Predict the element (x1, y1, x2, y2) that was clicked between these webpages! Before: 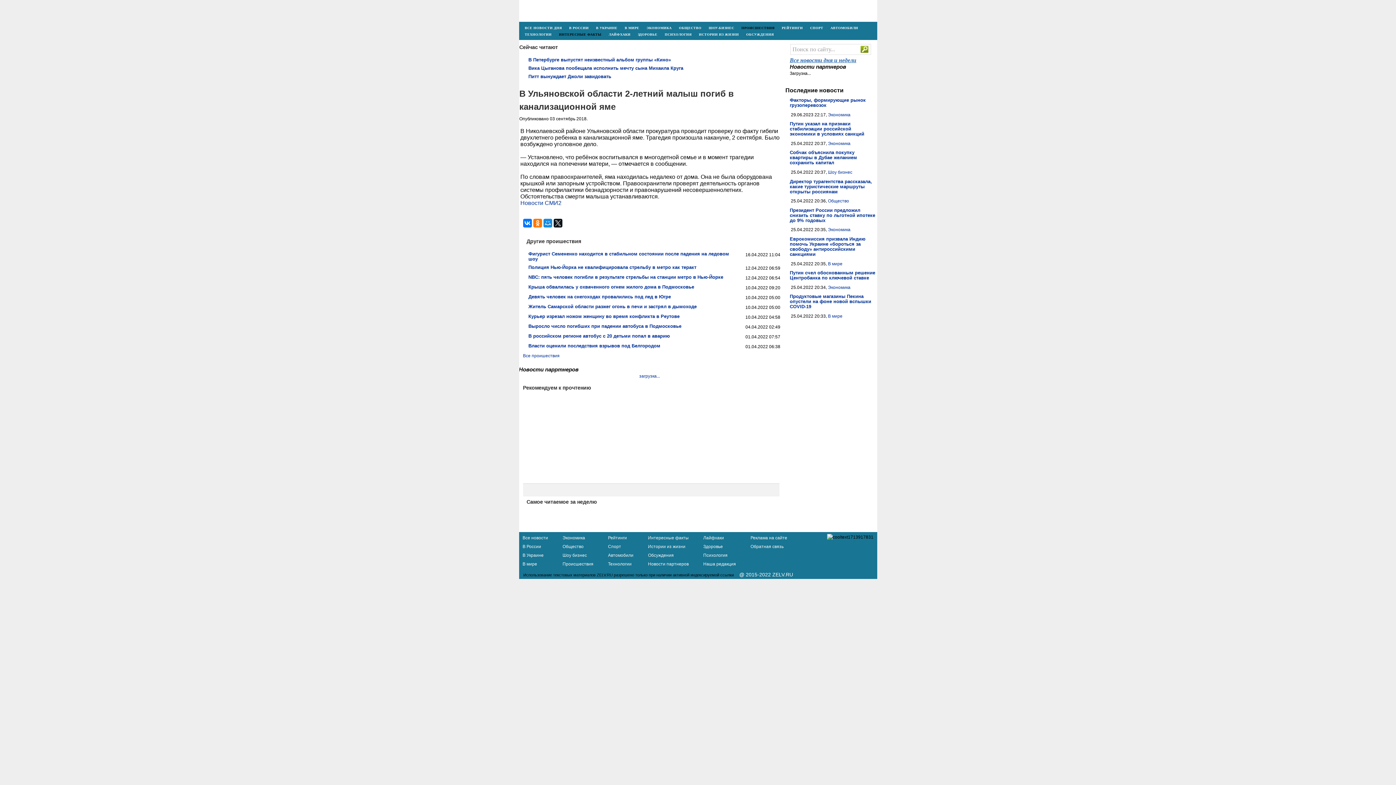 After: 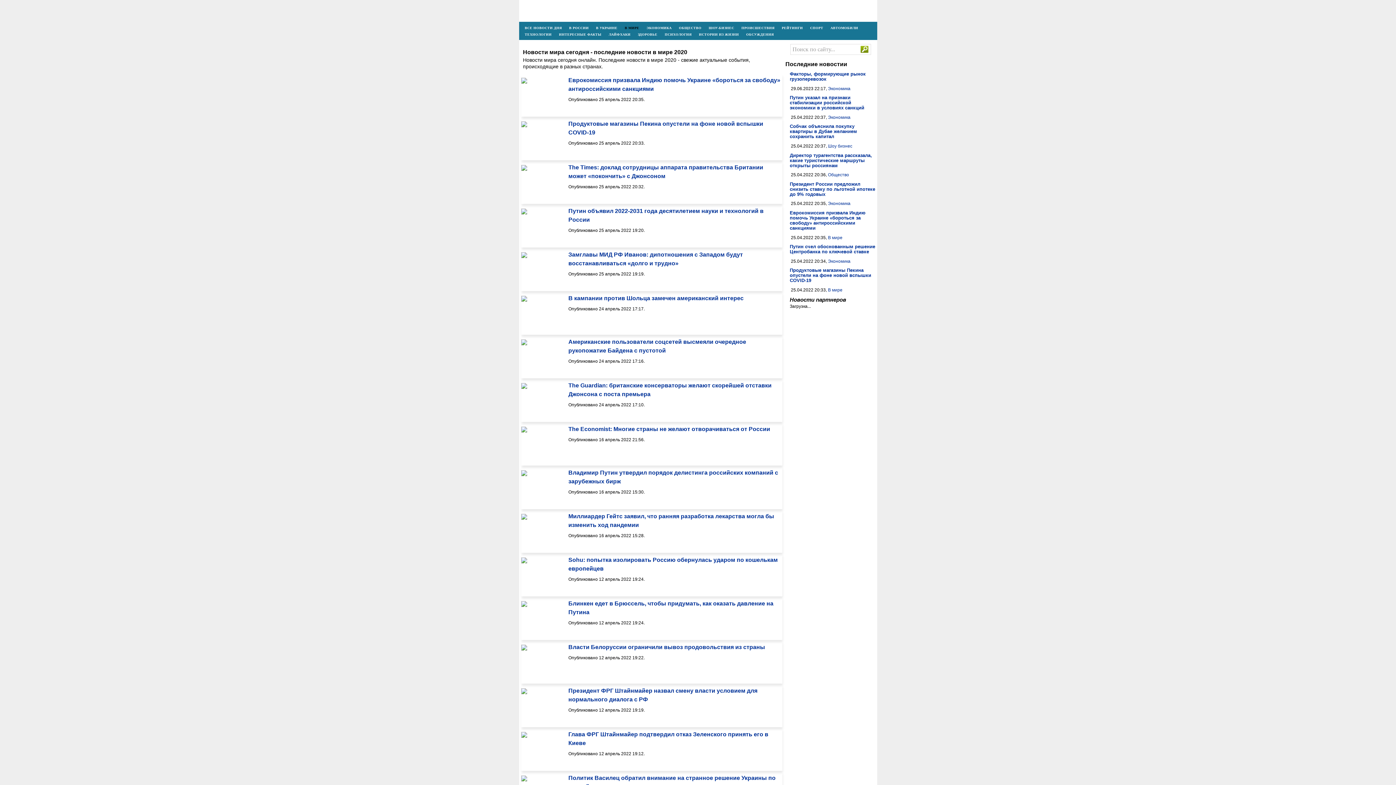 Action: label: В МИРЕ bbox: (623, 21, 640, 28)